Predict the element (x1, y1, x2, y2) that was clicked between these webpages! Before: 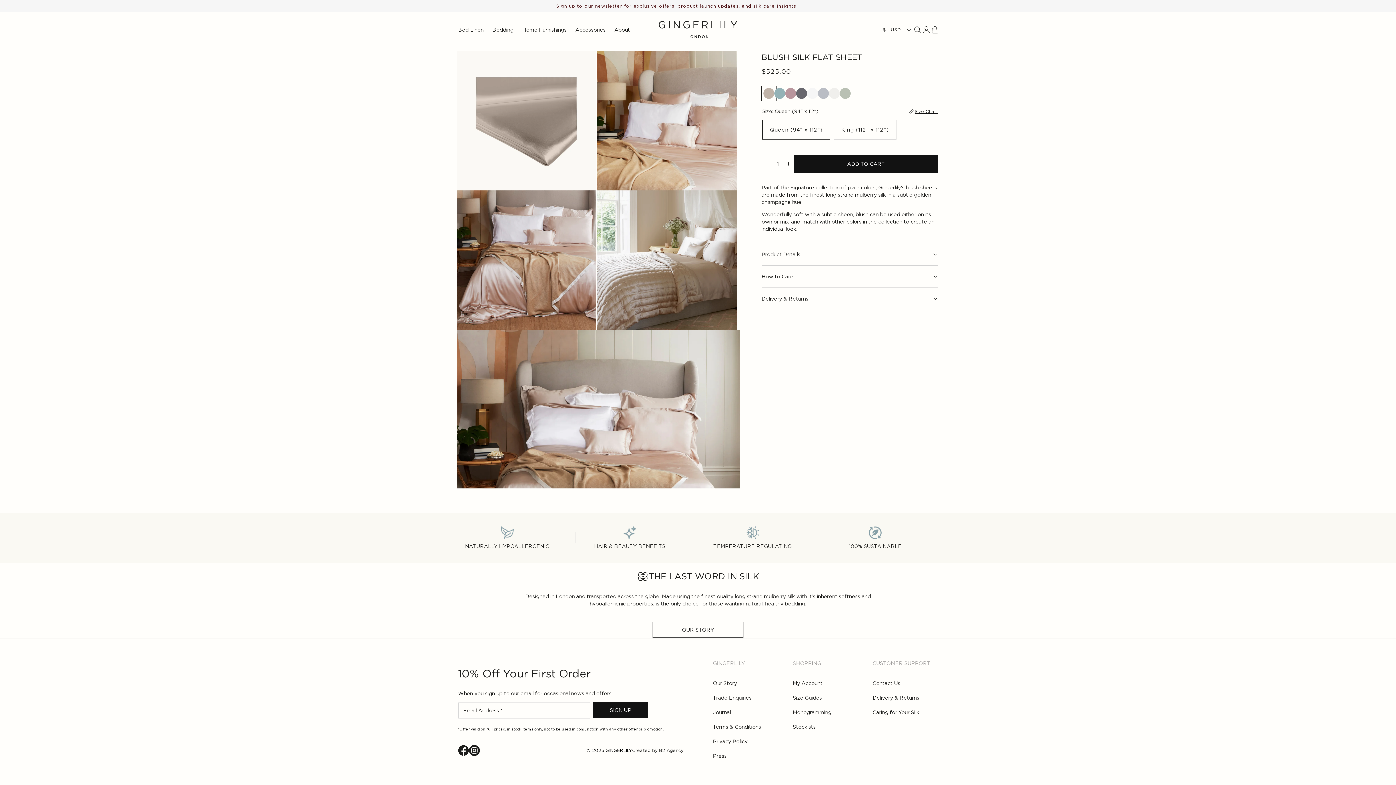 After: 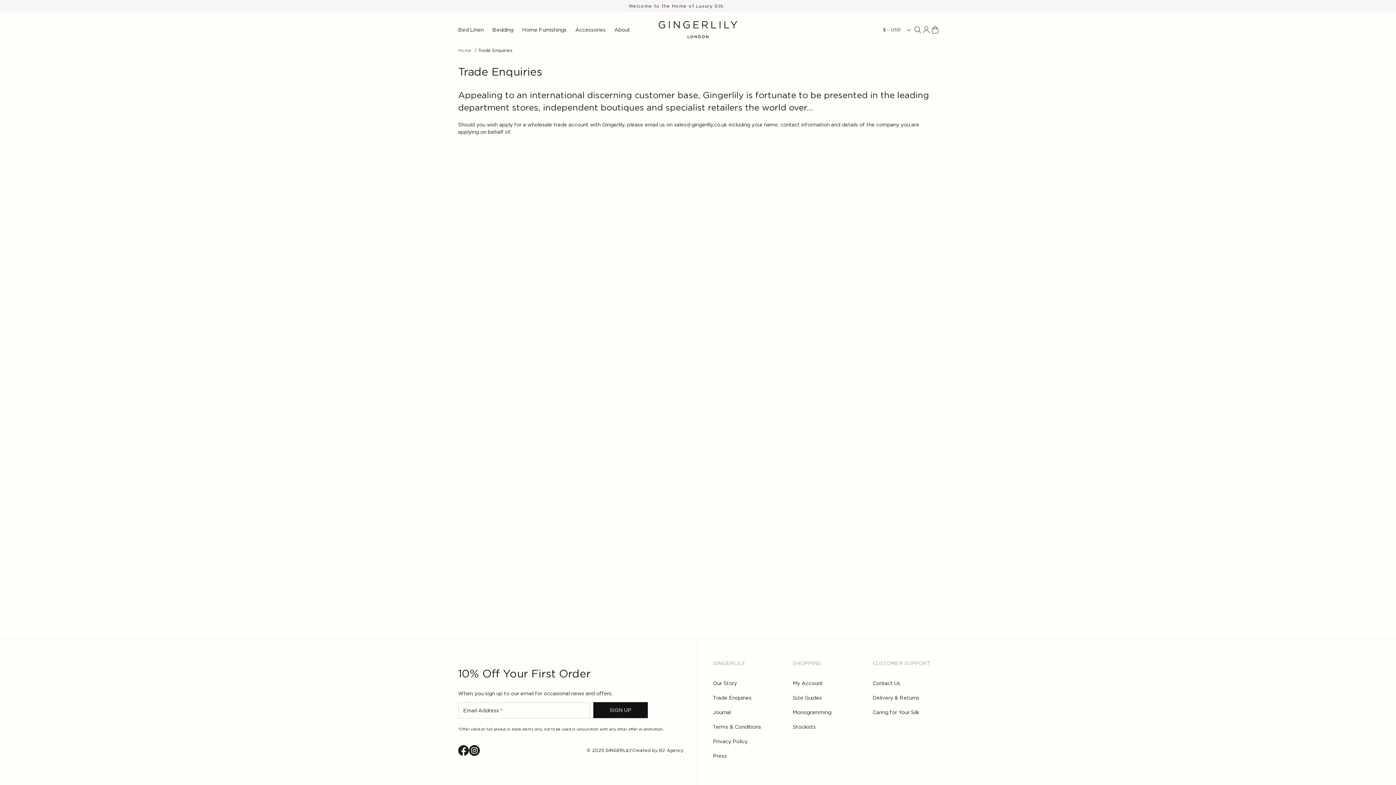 Action: bbox: (713, 694, 778, 701) label: Trade Enquiries